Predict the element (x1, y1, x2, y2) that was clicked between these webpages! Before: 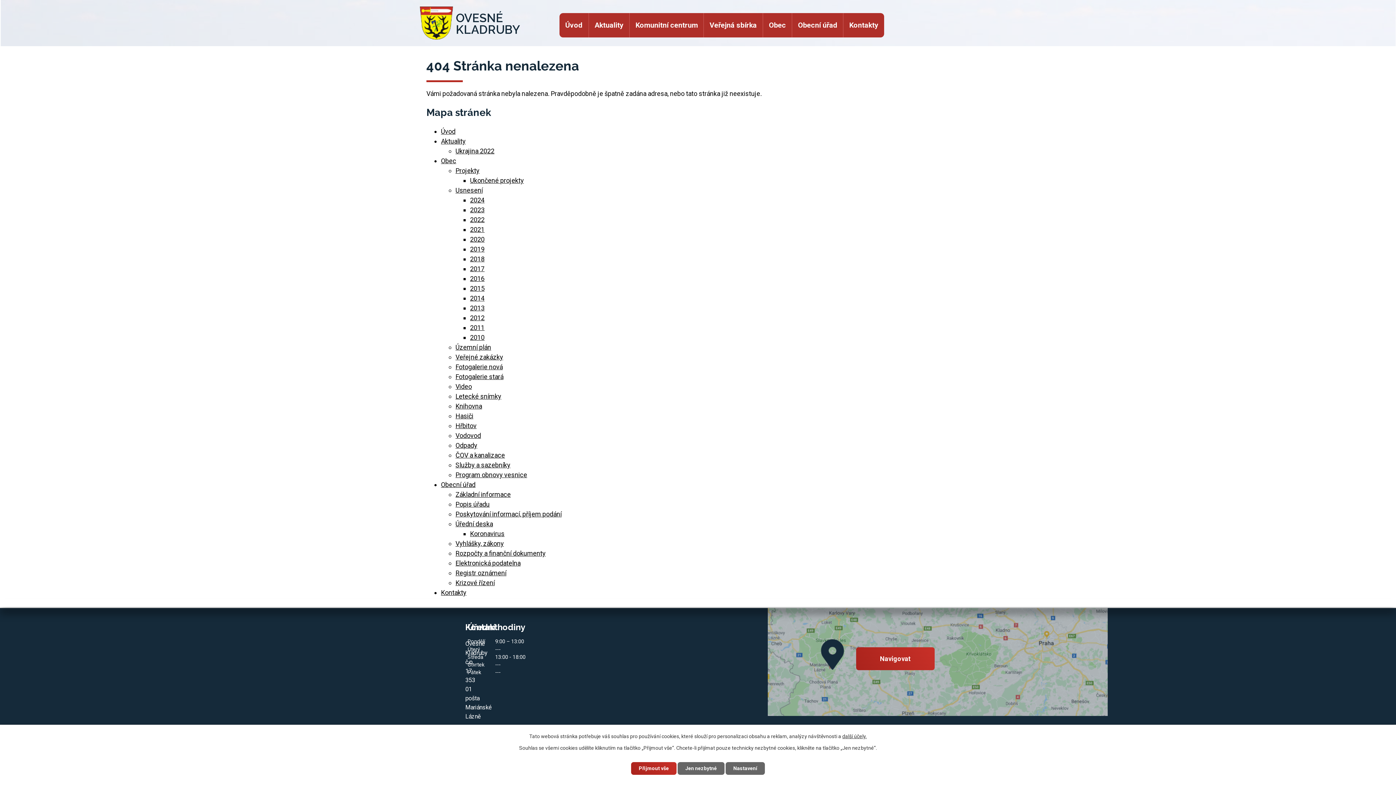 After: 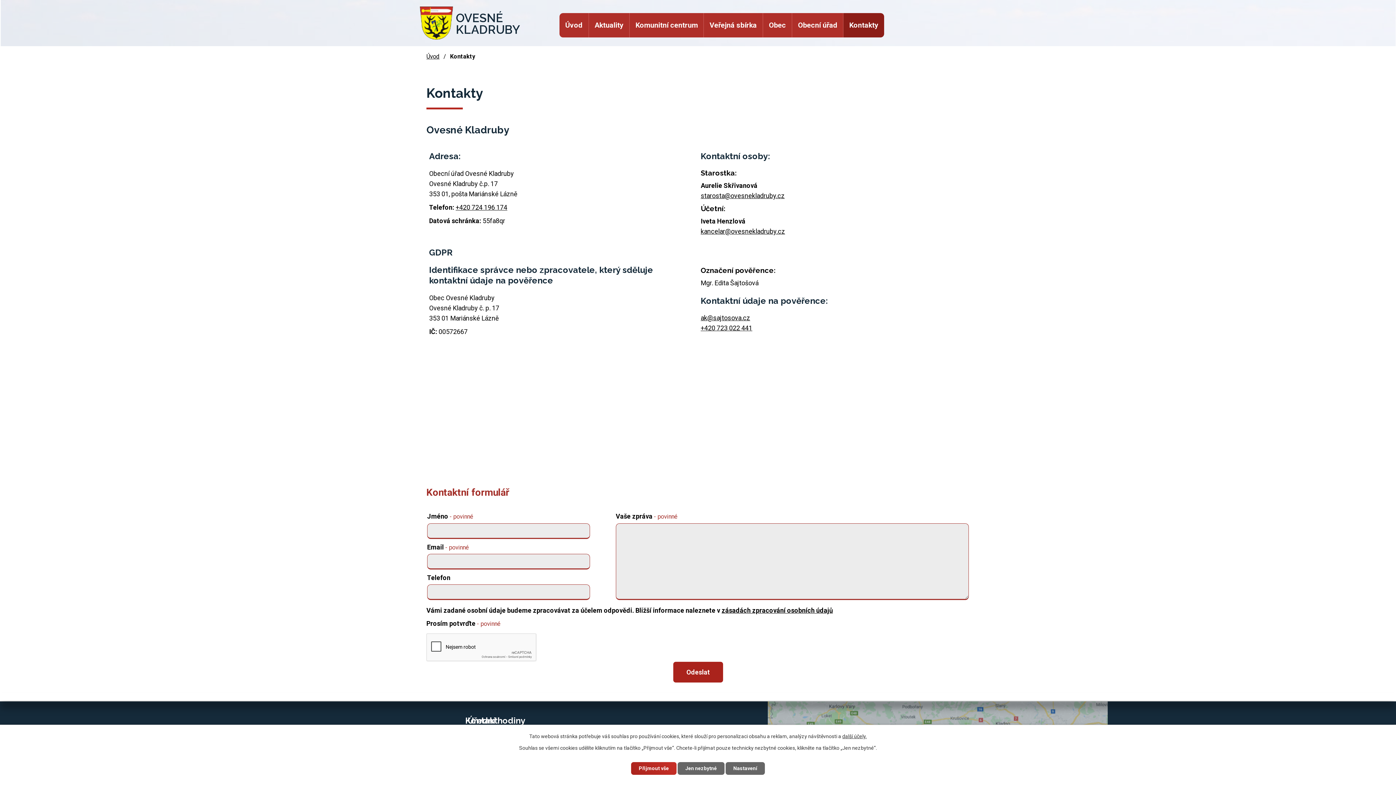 Action: label: Kontakty bbox: (441, 589, 466, 596)